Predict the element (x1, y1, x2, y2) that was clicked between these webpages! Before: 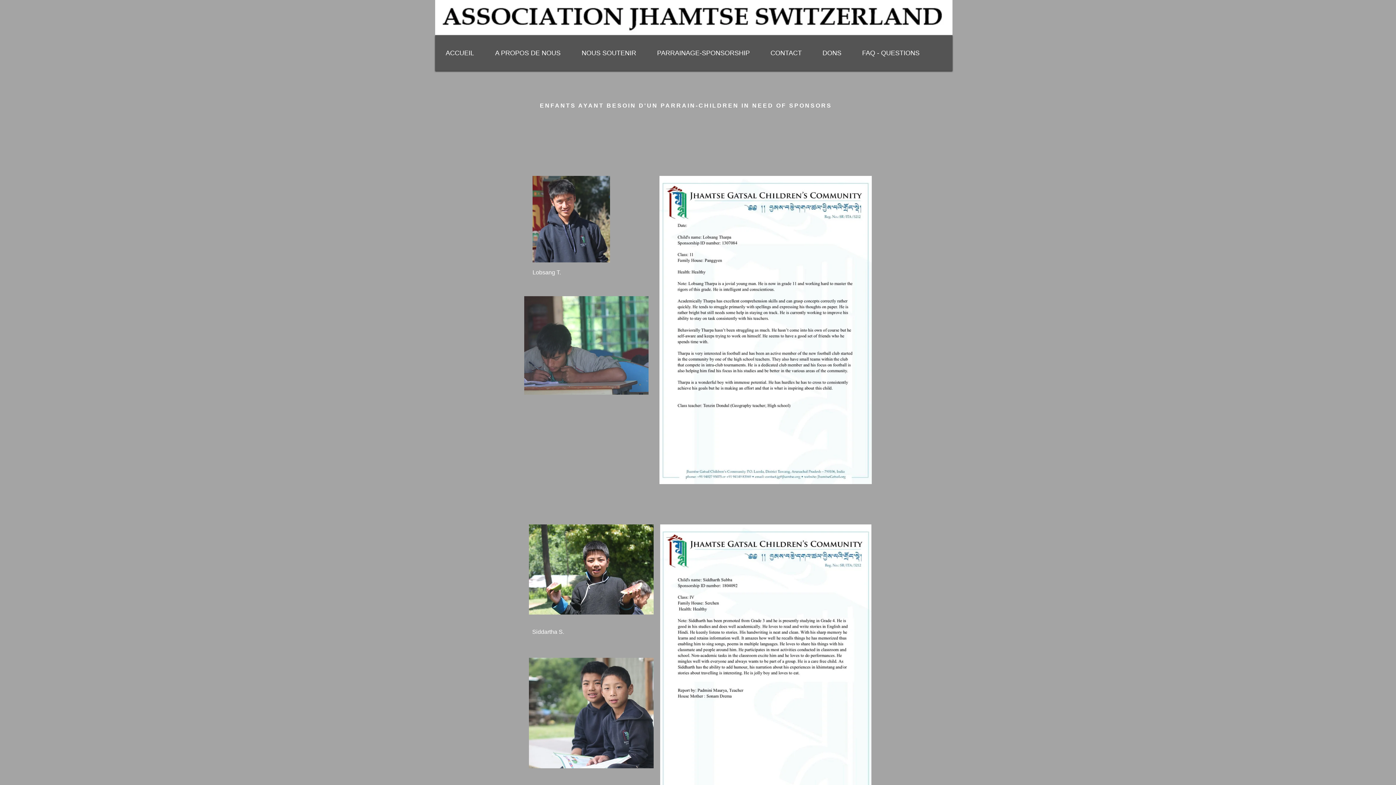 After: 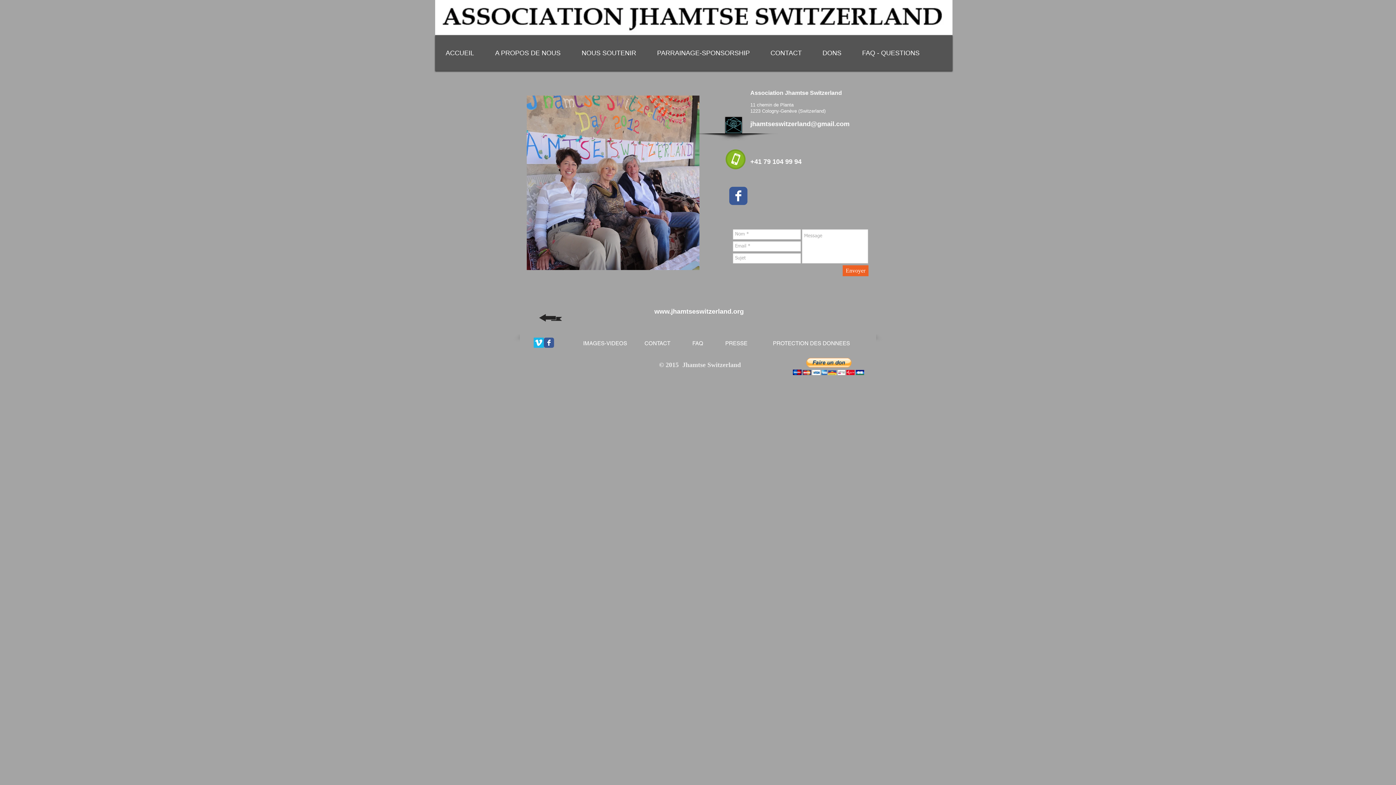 Action: label: CONTACT bbox: (762, 35, 810, 70)